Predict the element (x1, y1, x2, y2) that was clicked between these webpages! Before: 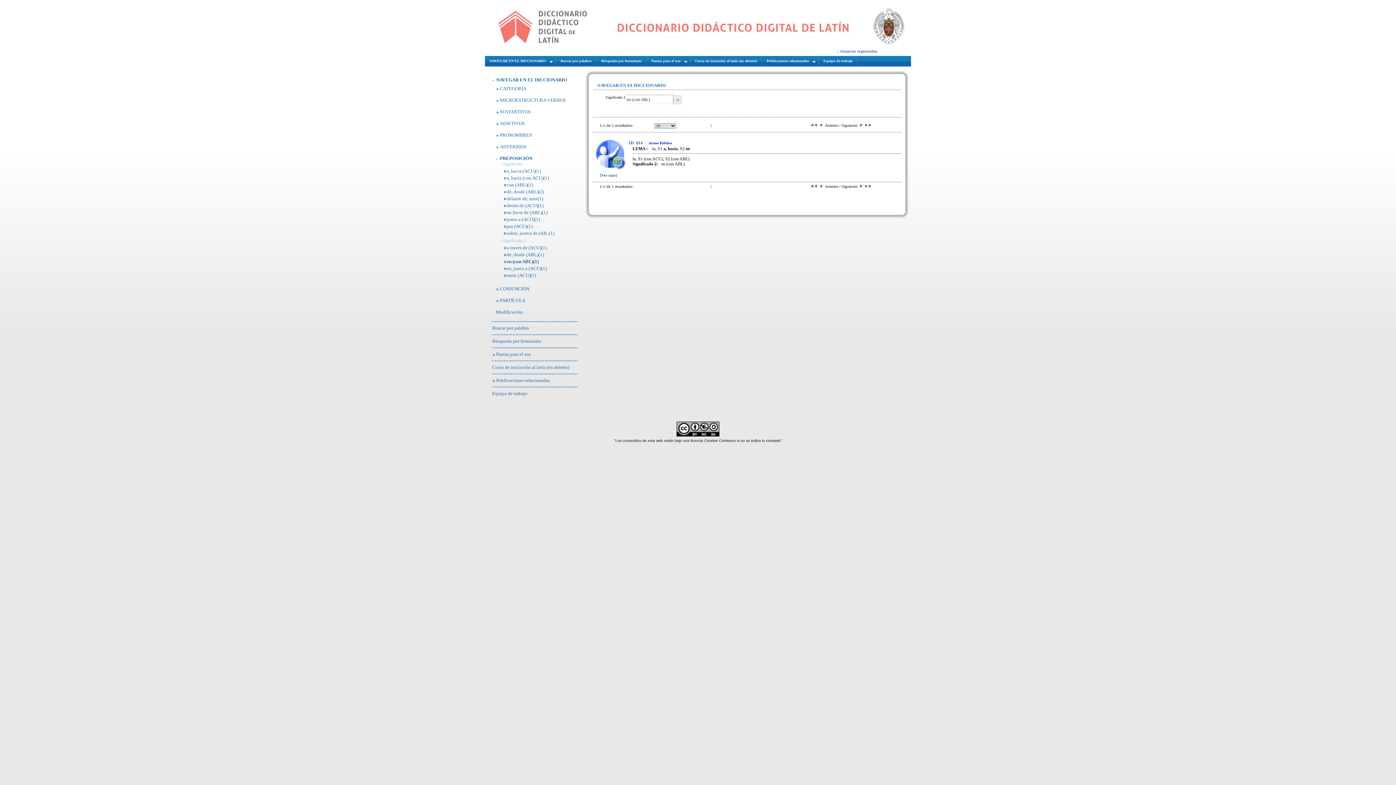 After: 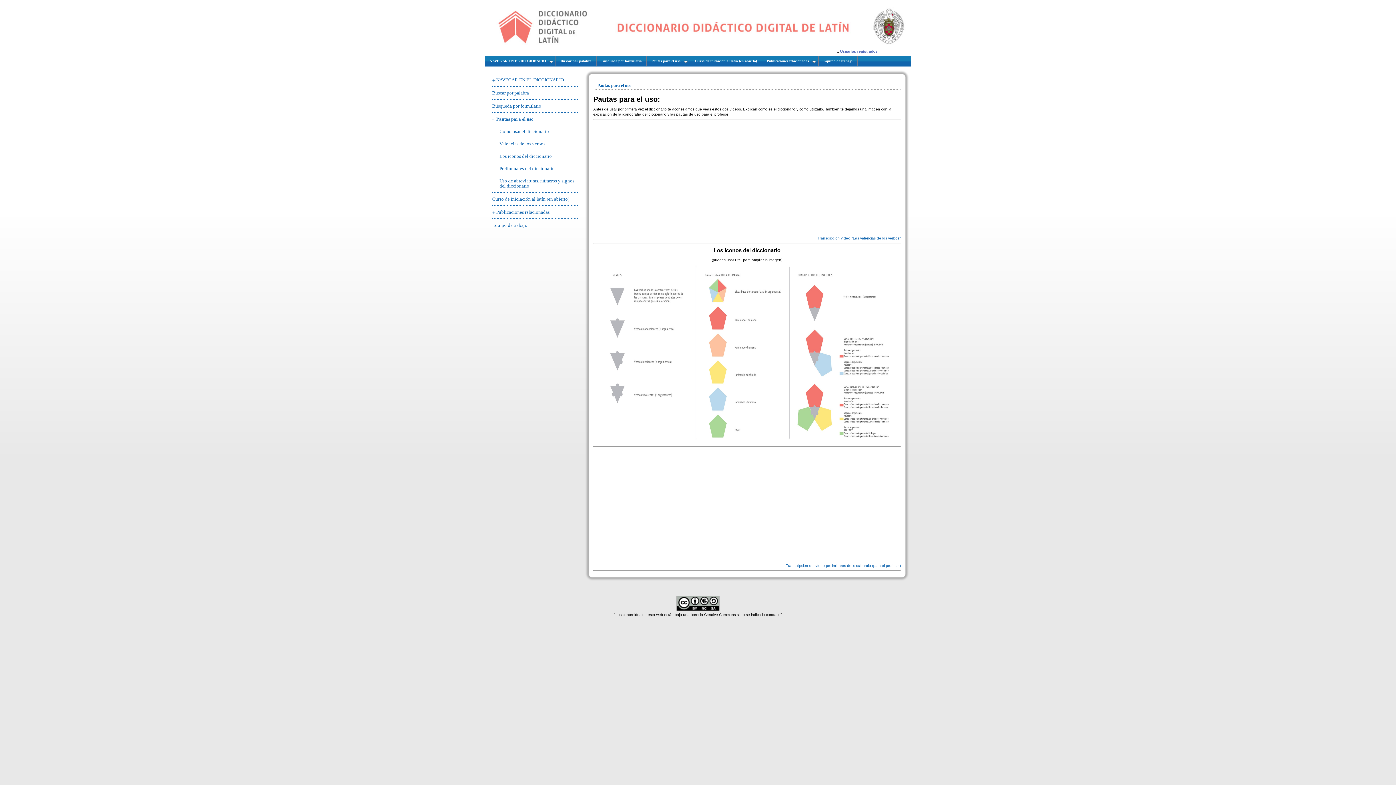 Action: label:  Pautas para el uso  bbox: (646, 56, 690, 65)